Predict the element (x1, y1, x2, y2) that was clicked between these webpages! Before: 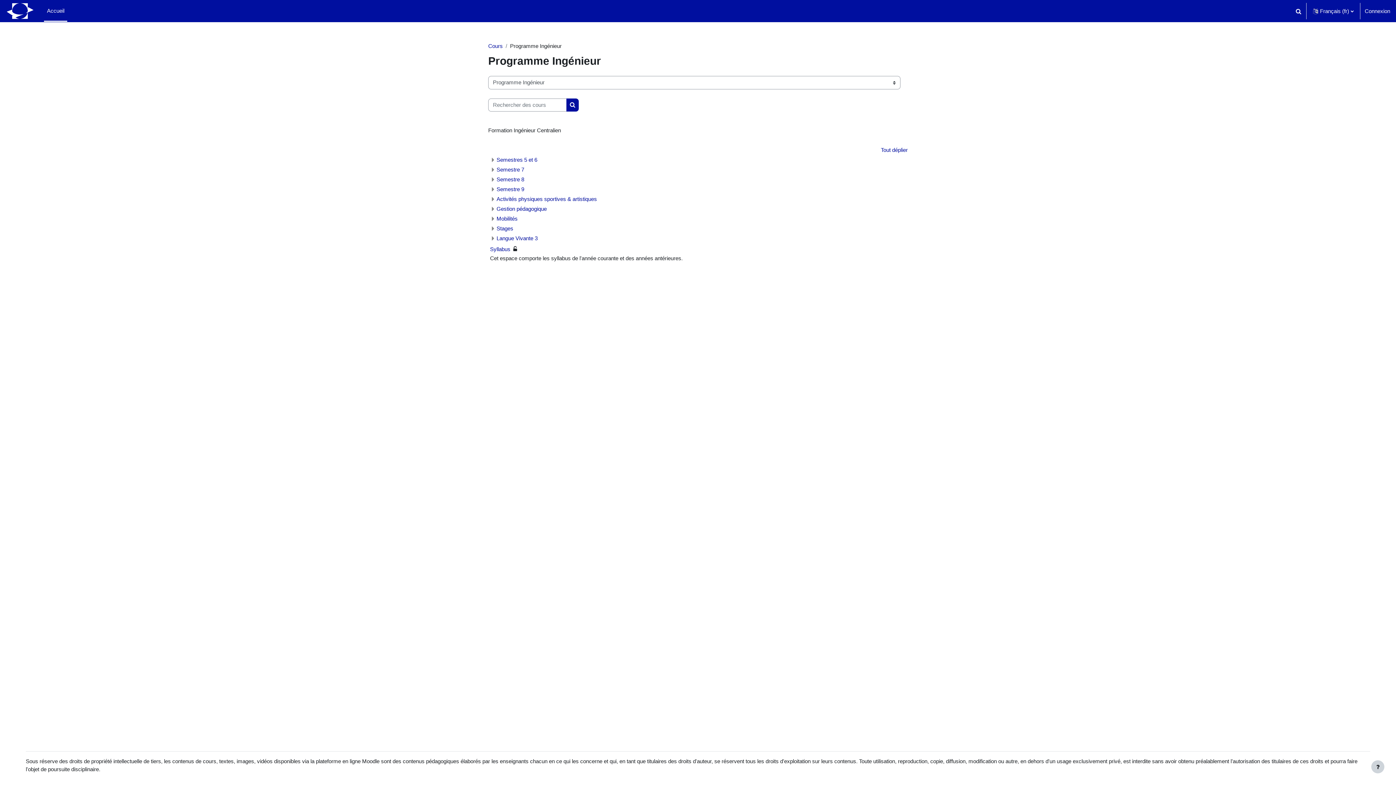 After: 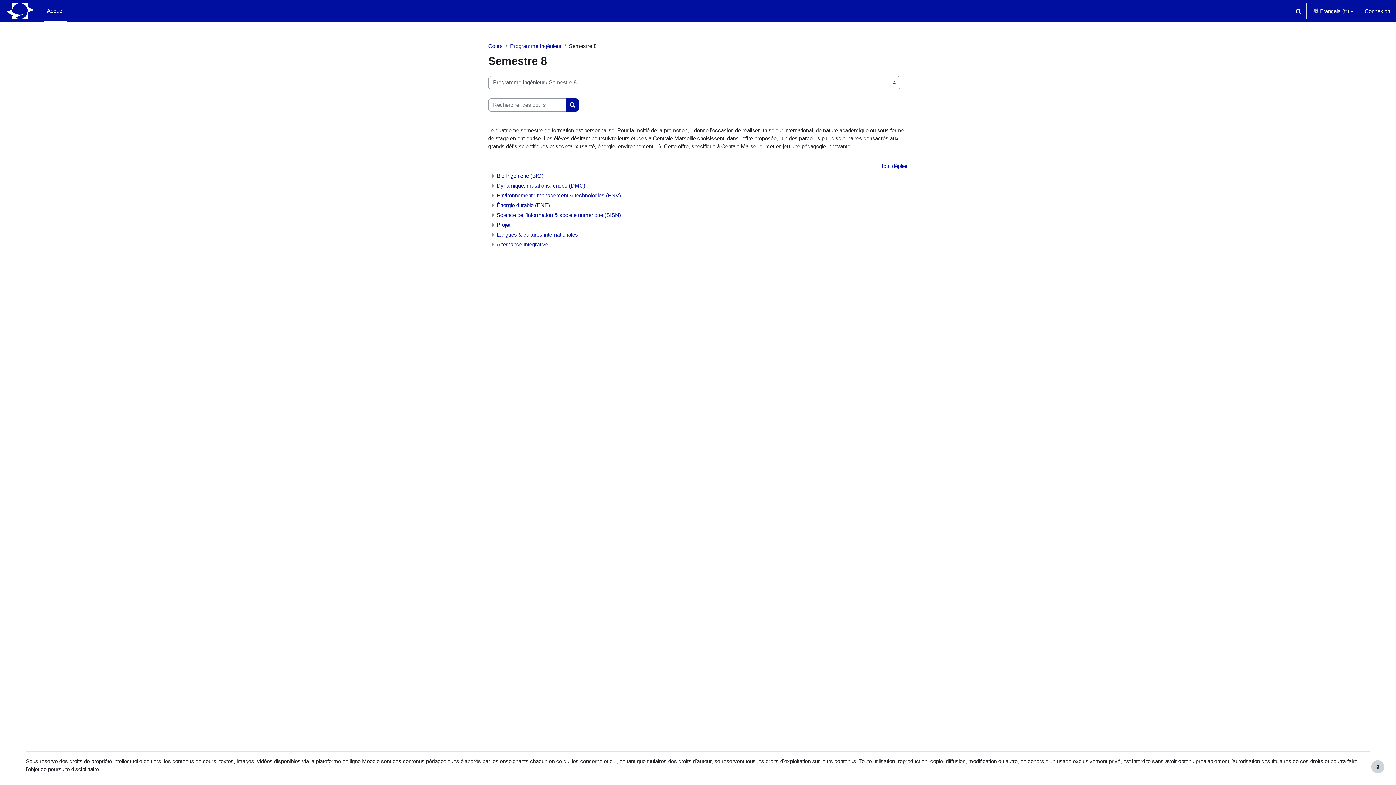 Action: label: Semestre 8 bbox: (496, 176, 524, 182)